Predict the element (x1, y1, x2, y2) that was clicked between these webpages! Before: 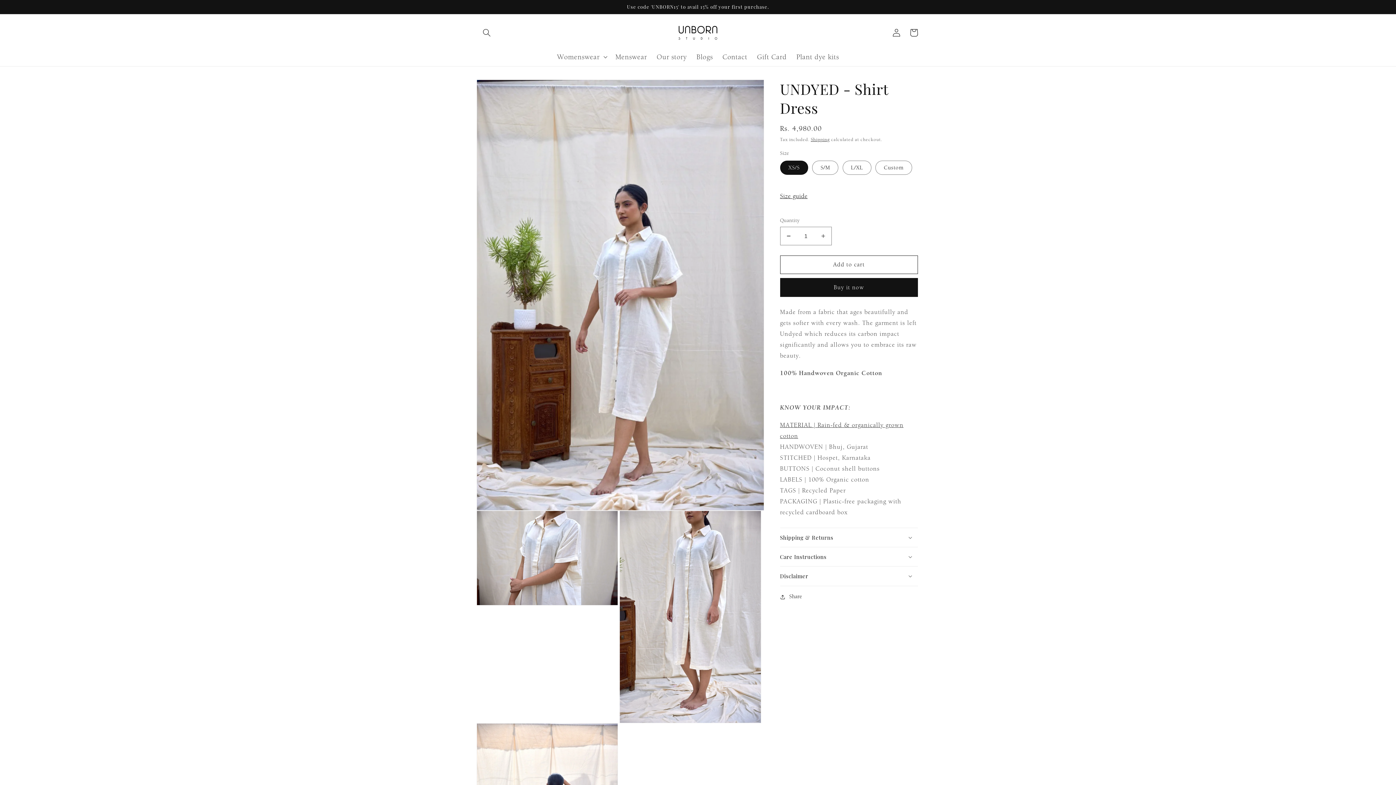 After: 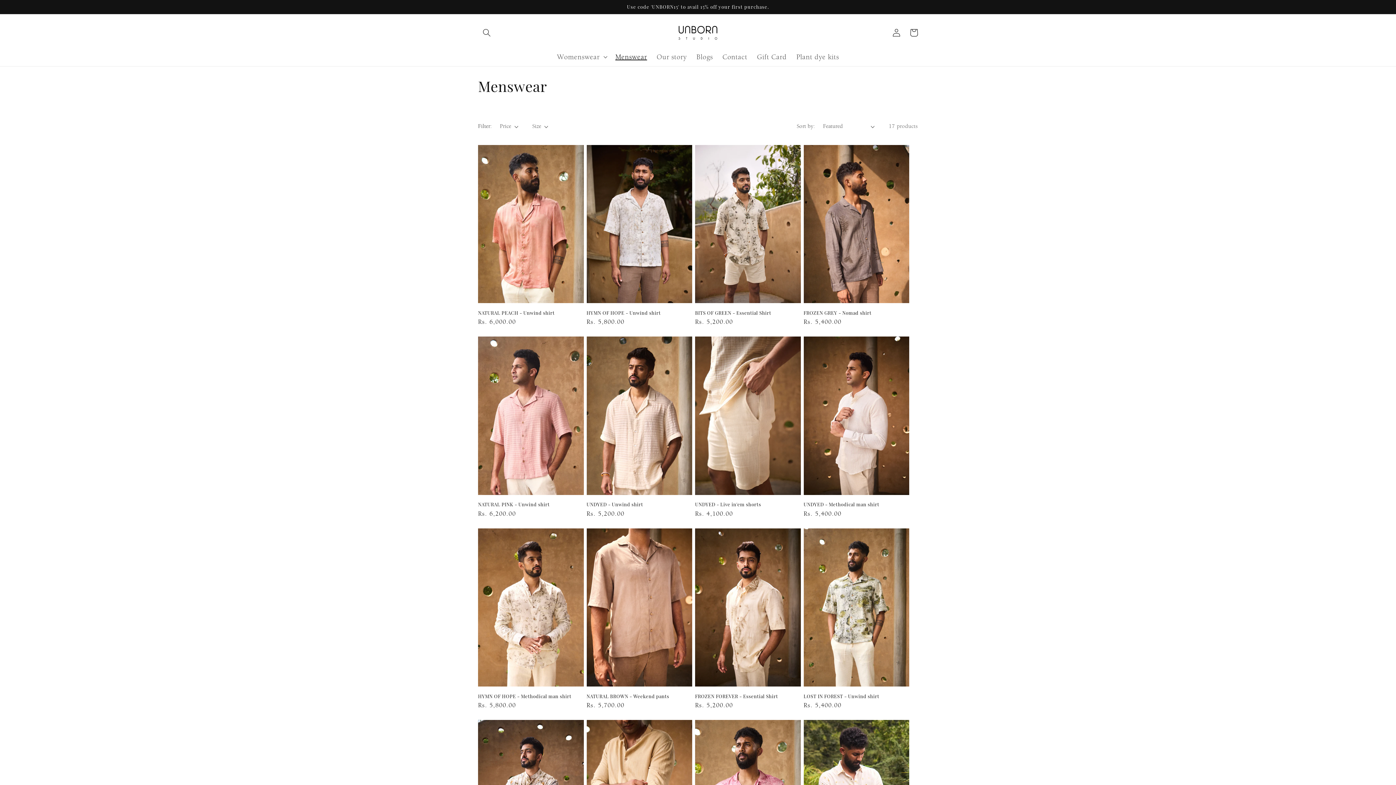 Action: label: Menswear bbox: (610, 47, 652, 66)